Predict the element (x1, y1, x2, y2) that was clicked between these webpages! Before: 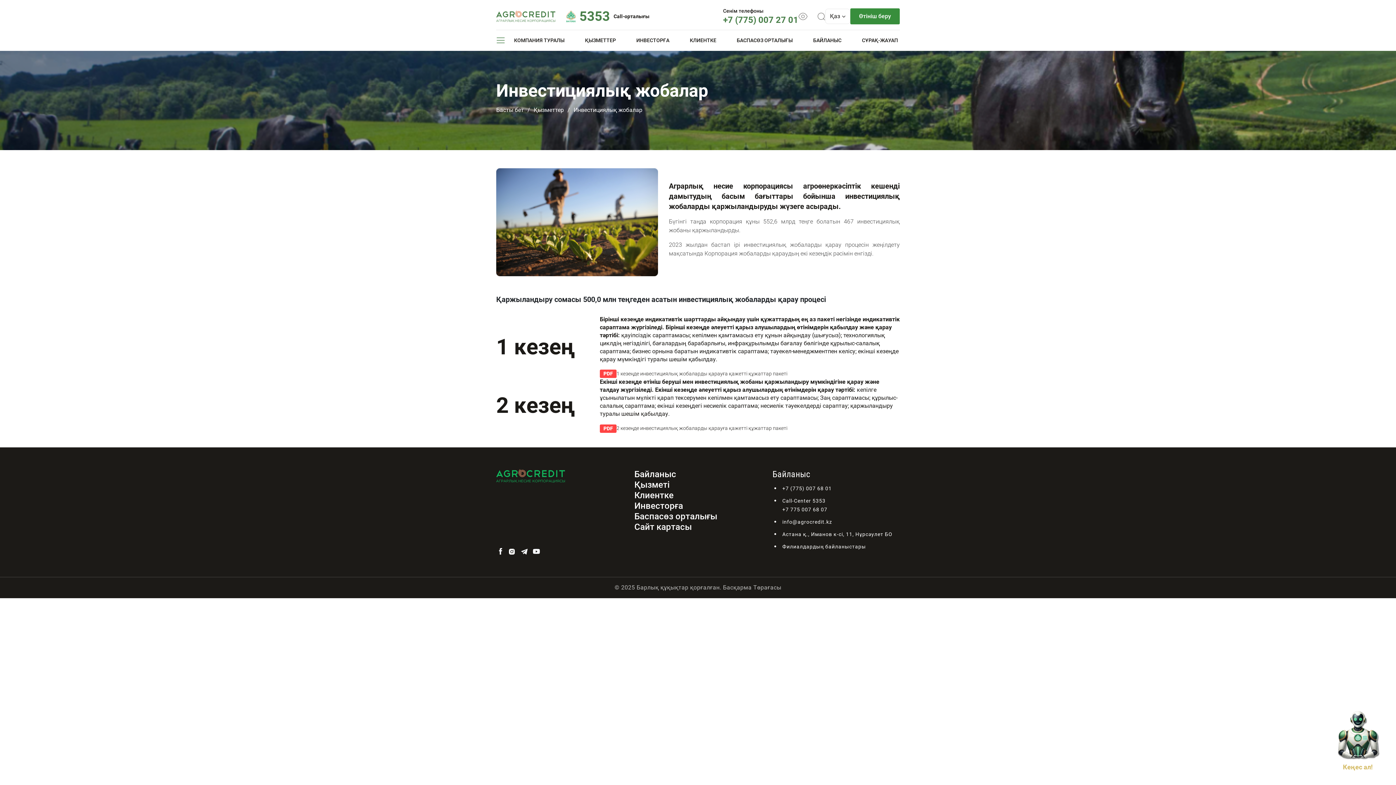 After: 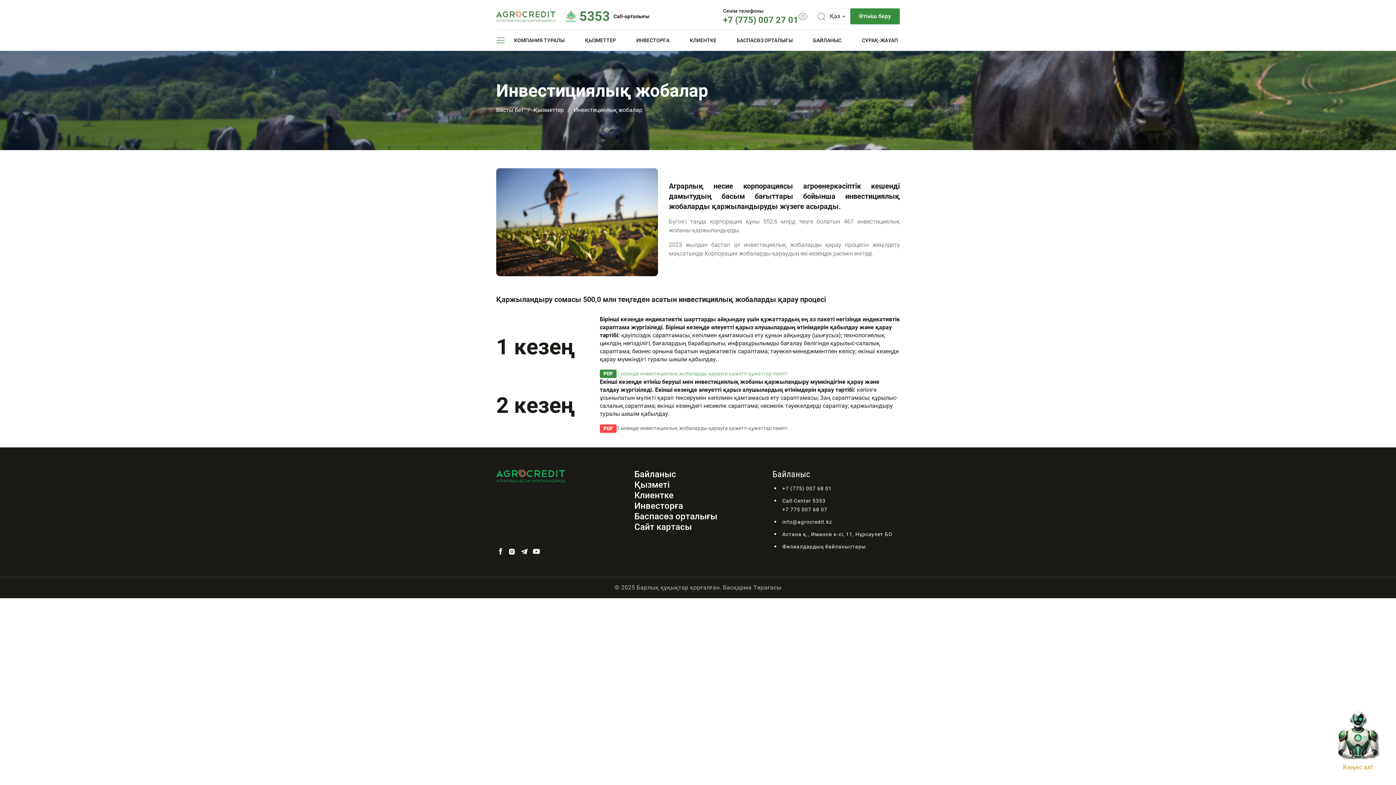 Action: label: 1 кезеңде инвестициялық жобаларды қарауға қажетті құжаттар пакеті bbox: (600, 369, 900, 378)